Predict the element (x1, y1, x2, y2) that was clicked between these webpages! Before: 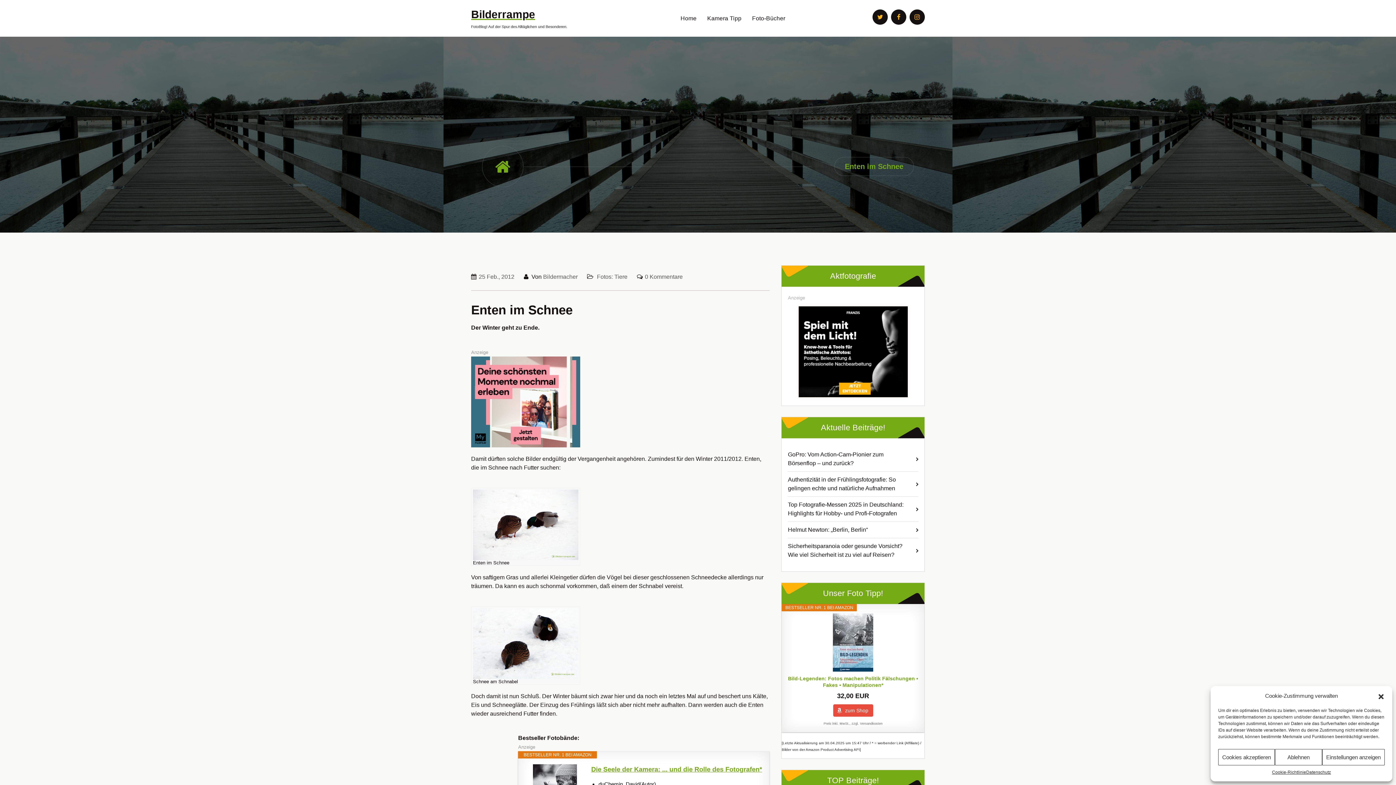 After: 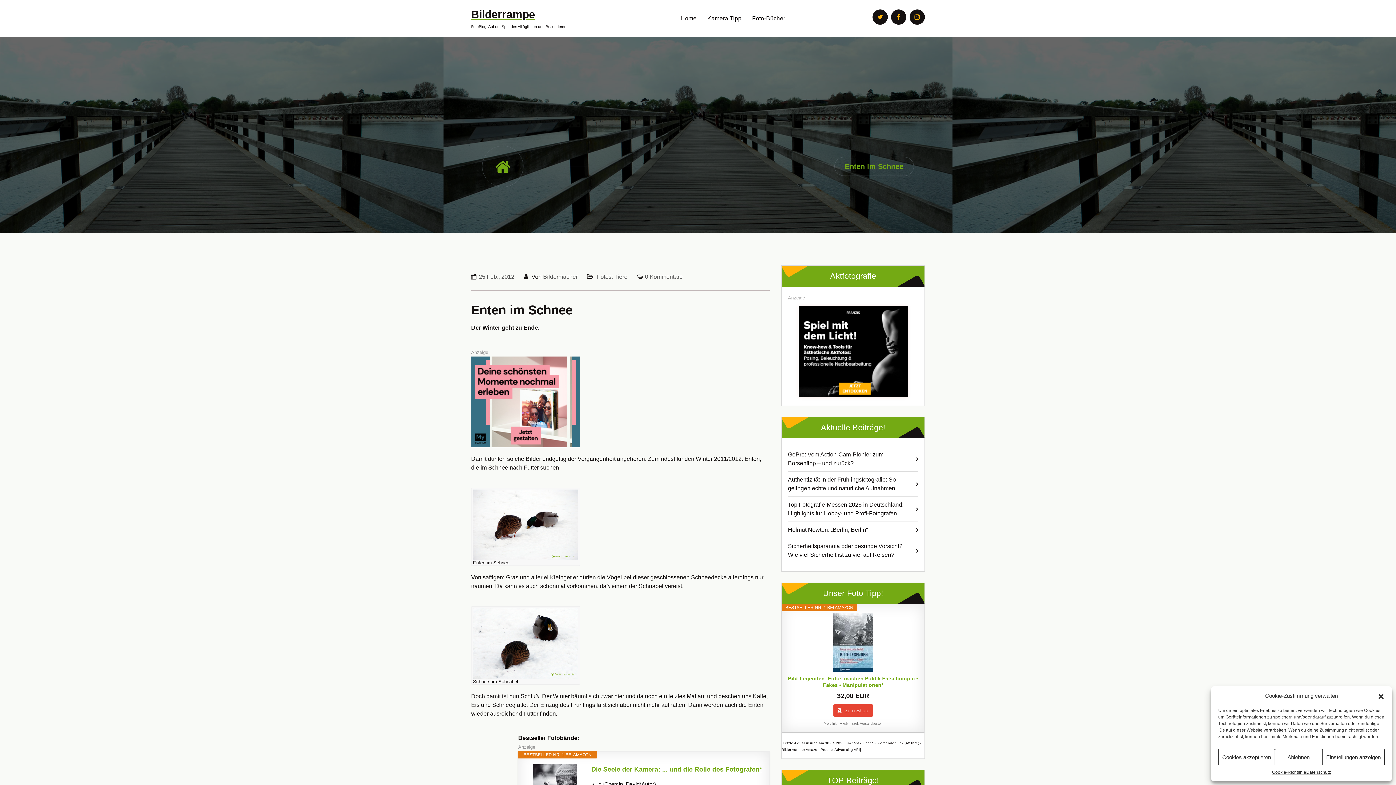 Action: label: zum Shop bbox: (833, 704, 873, 717)